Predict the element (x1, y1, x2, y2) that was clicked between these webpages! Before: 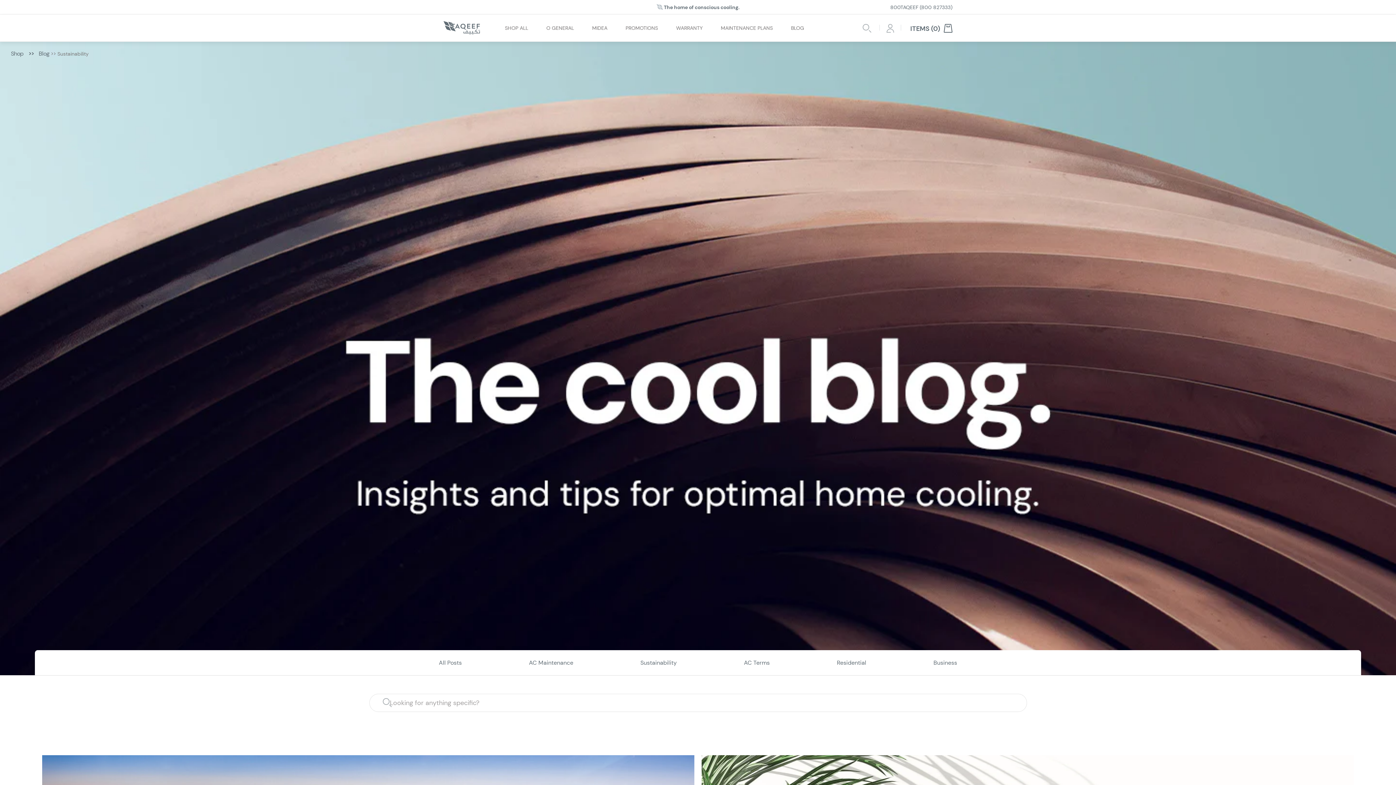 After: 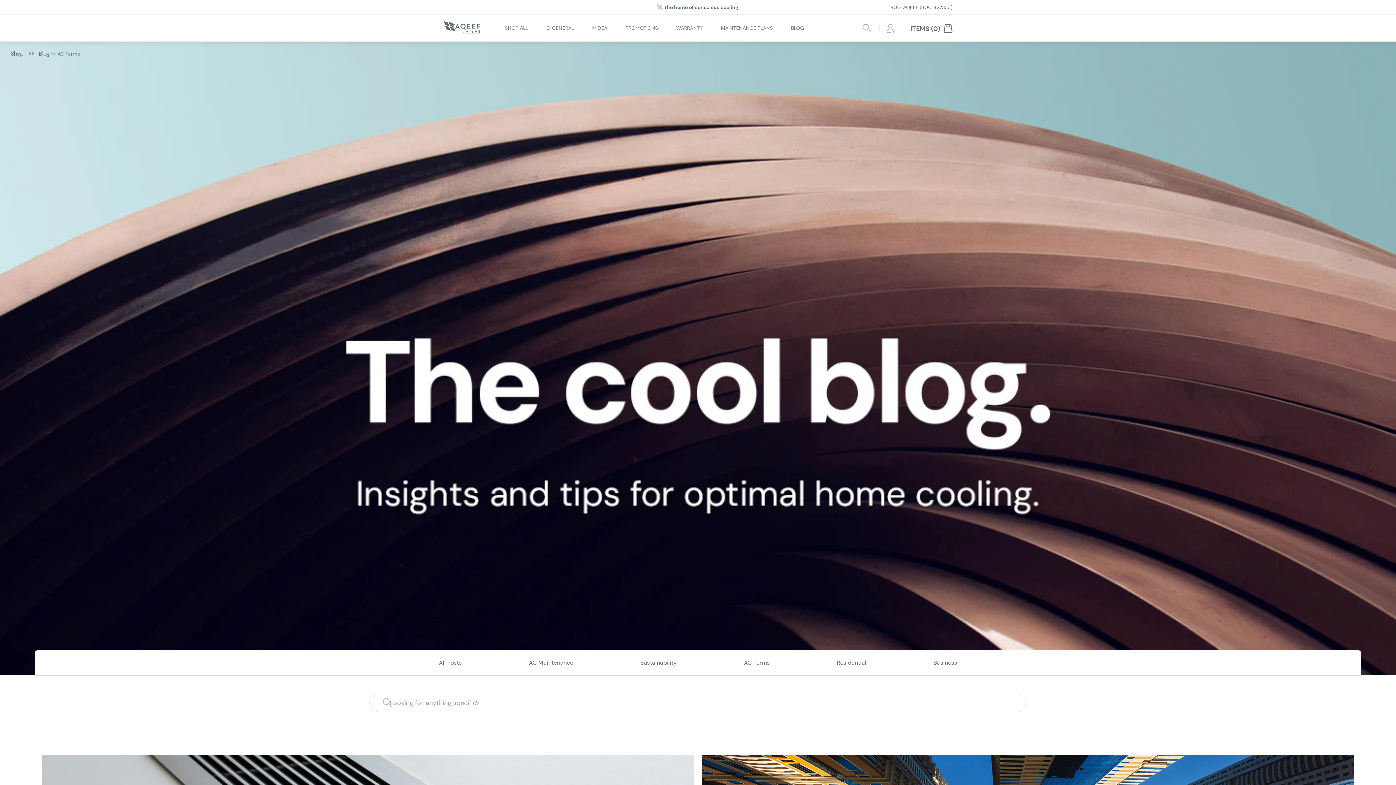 Action: bbox: (744, 656, 769, 670) label: AC Terms